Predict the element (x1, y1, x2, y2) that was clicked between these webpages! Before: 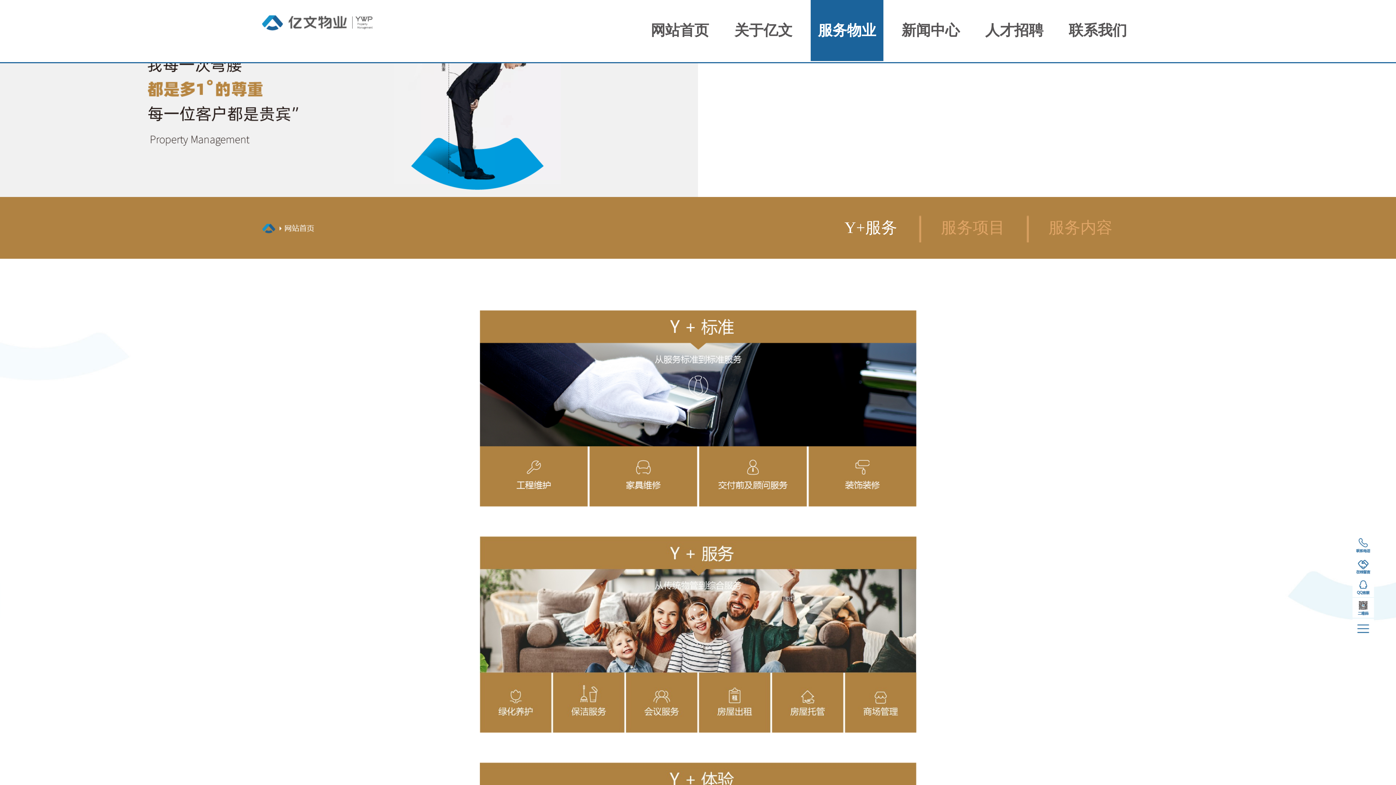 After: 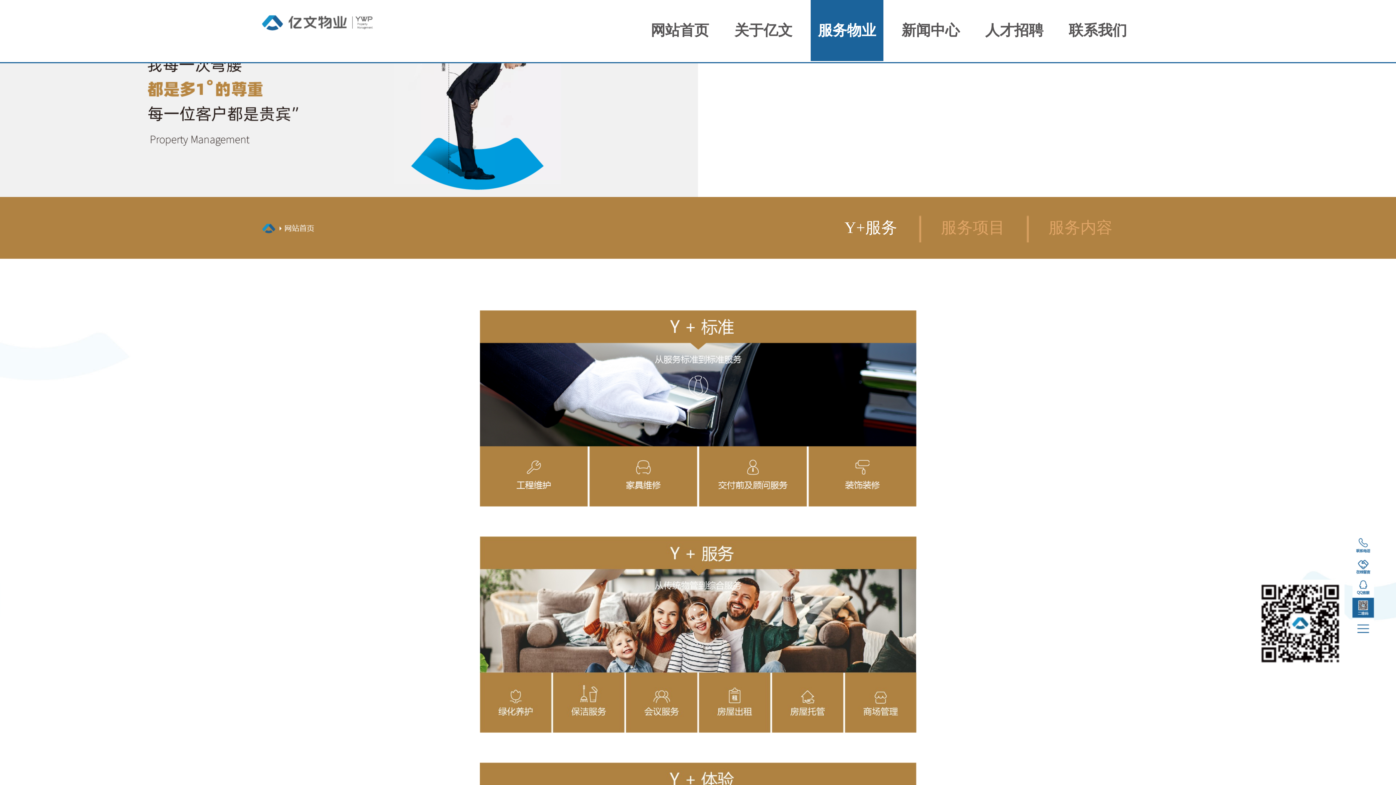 Action: bbox: (1352, 598, 1396, 618)